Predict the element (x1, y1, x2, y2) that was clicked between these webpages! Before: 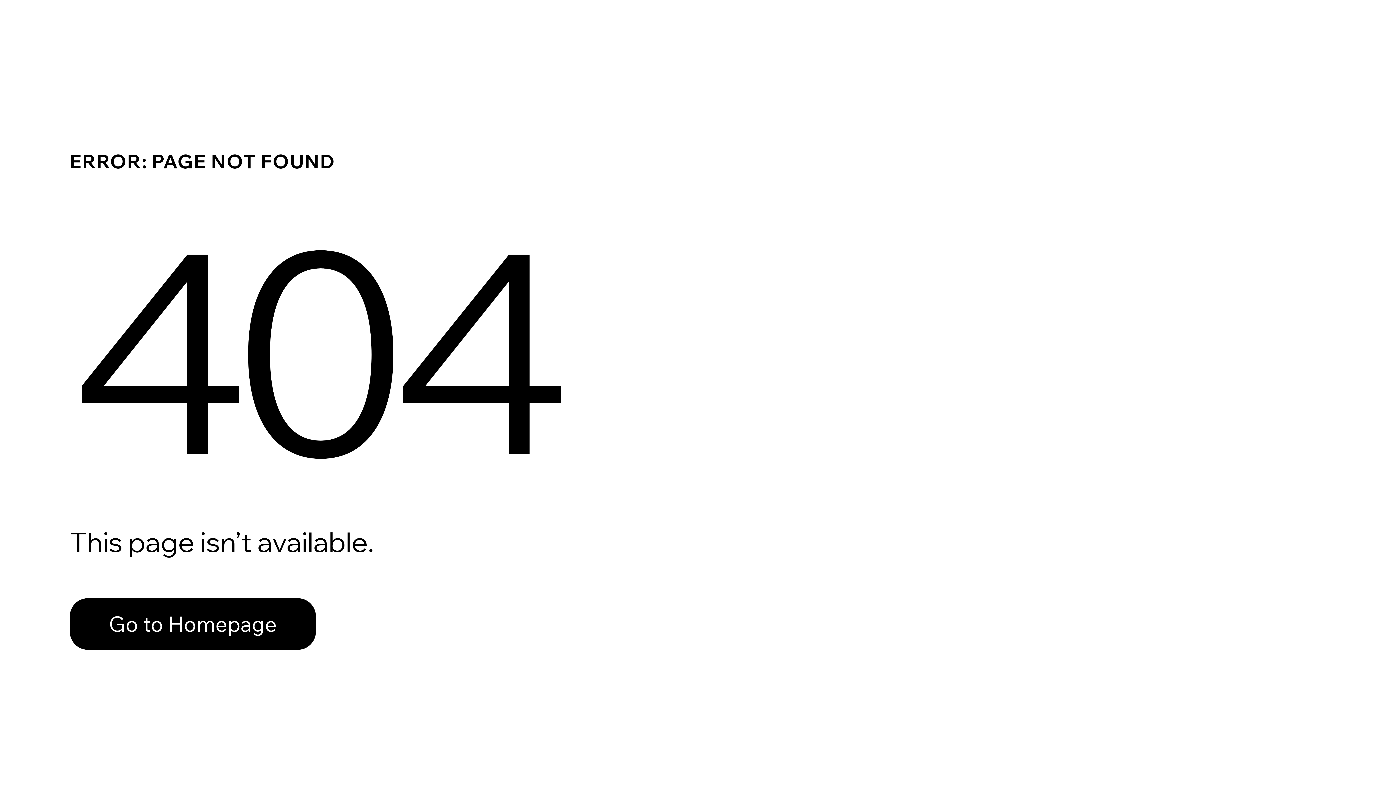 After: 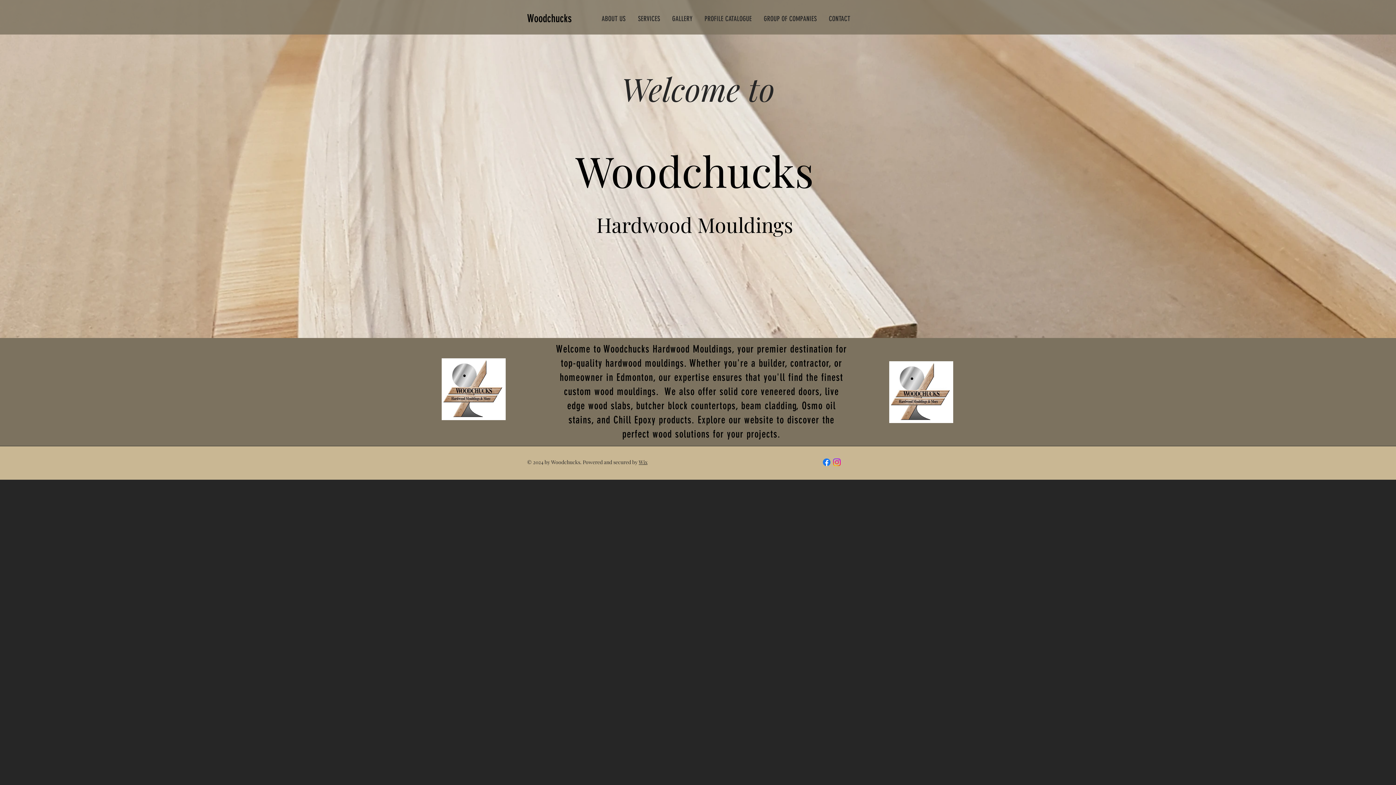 Action: label: Go to Homepage bbox: (69, 598, 316, 650)